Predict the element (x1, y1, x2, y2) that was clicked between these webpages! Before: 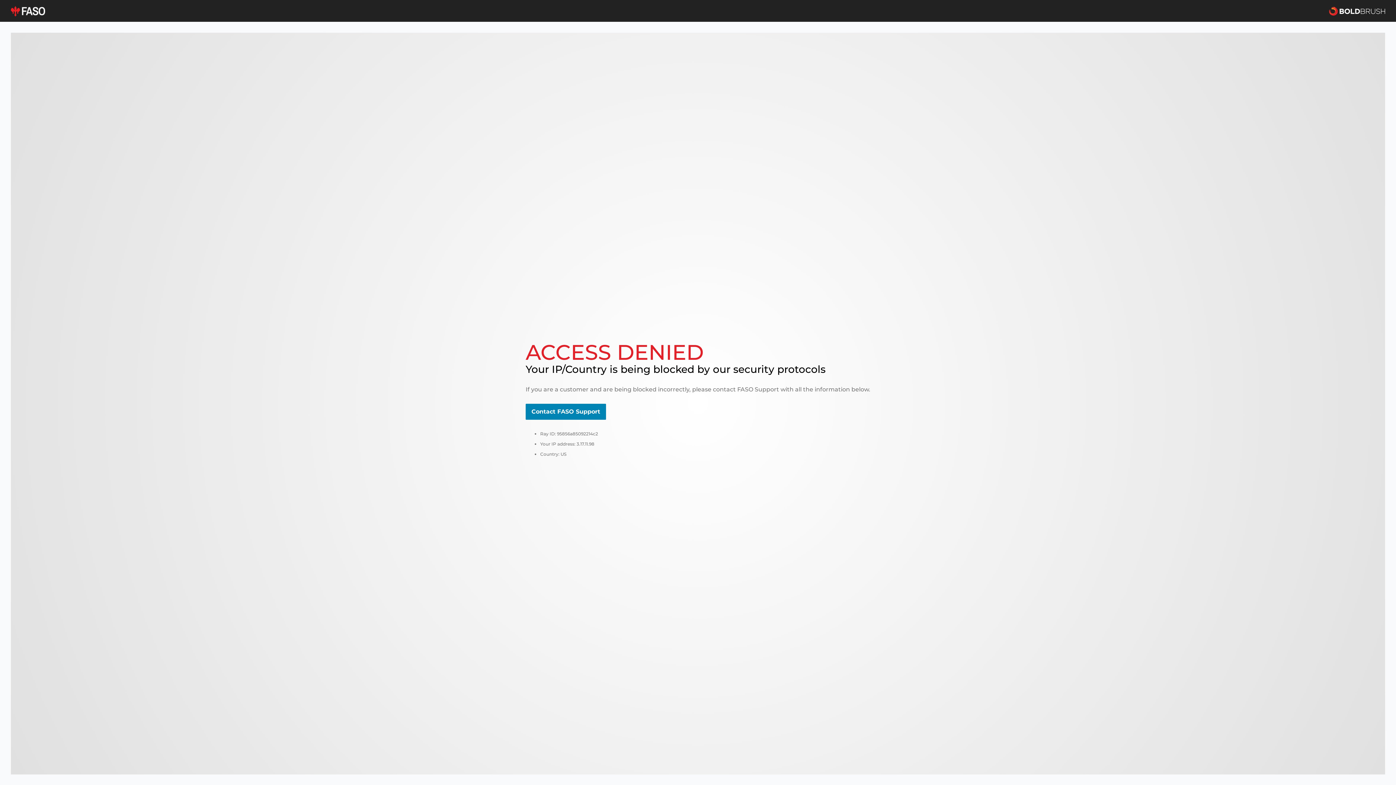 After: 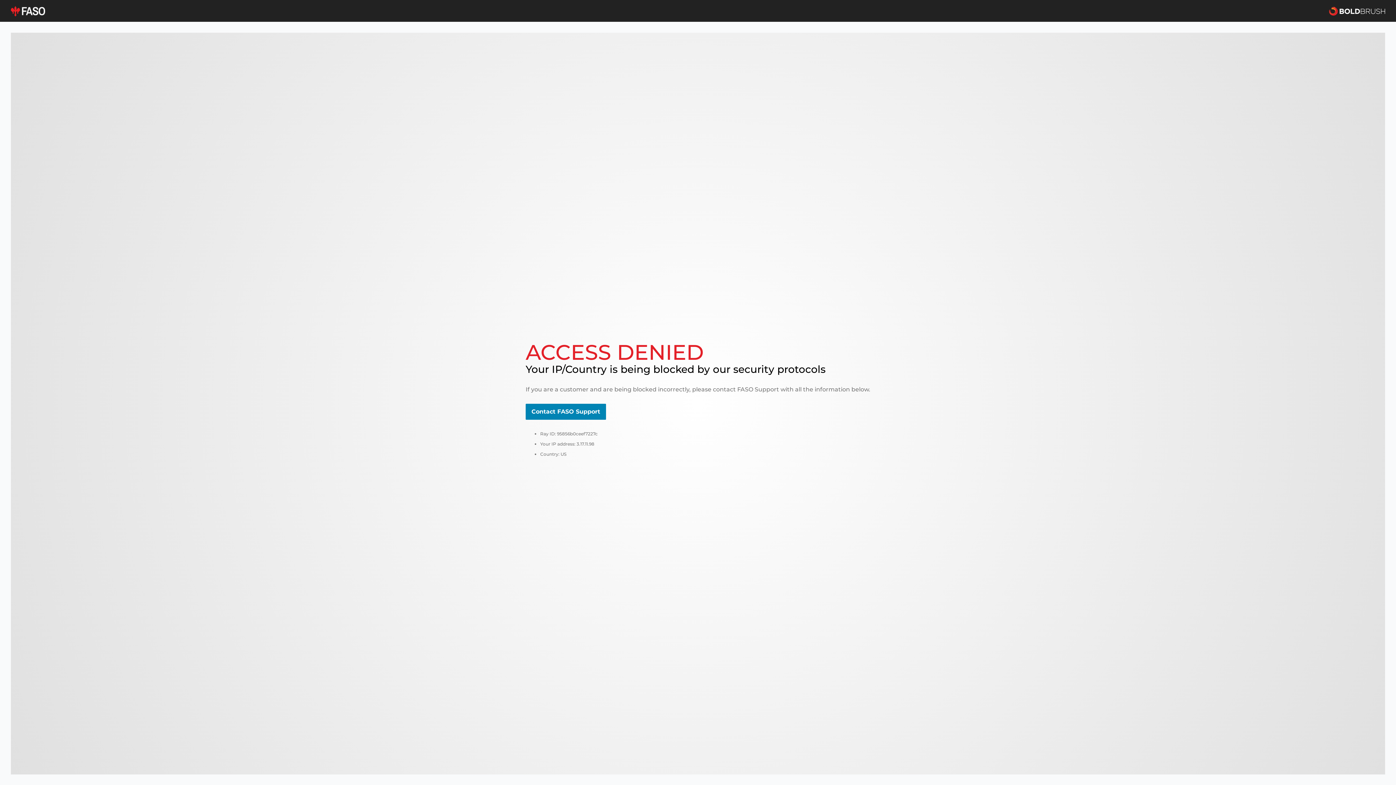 Action: bbox: (525, 404, 606, 420) label: Contact FASO Support